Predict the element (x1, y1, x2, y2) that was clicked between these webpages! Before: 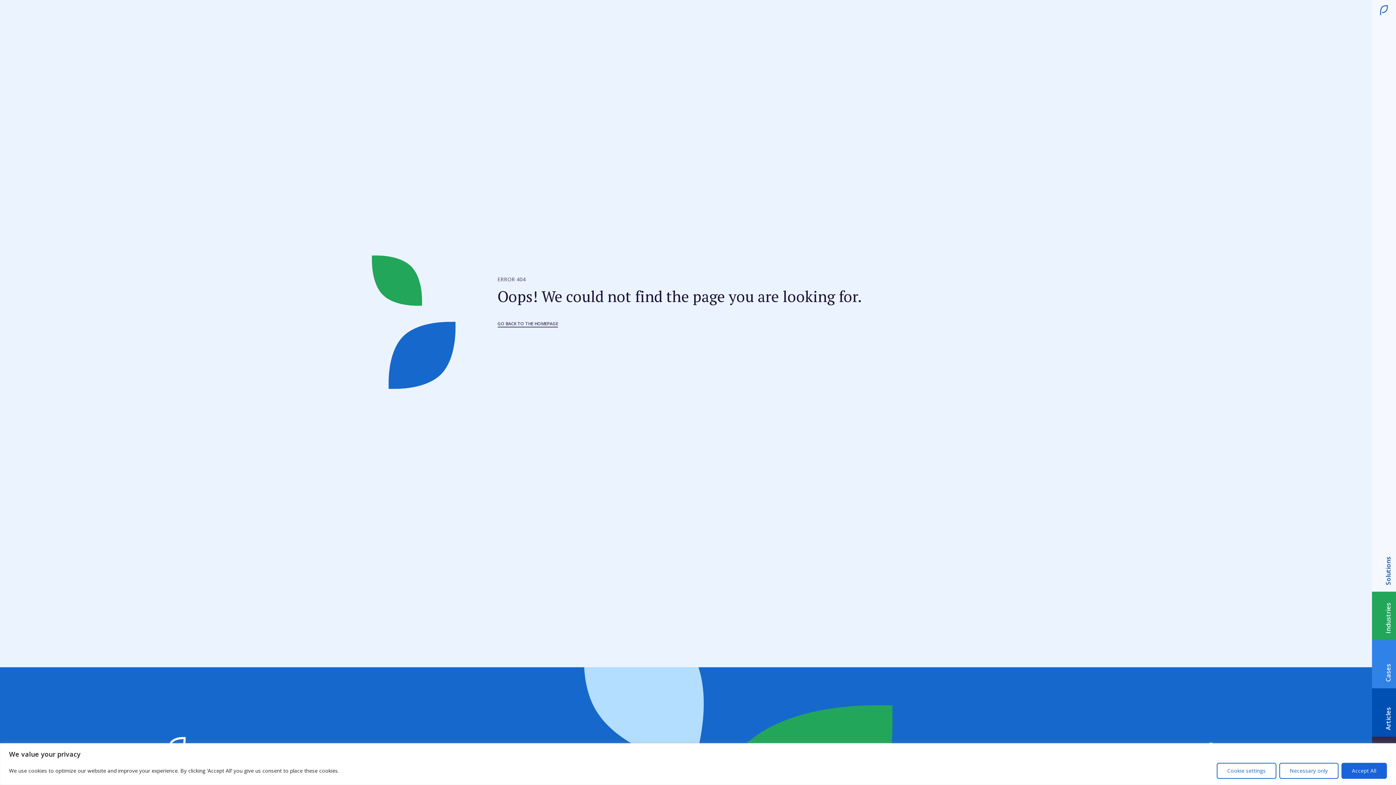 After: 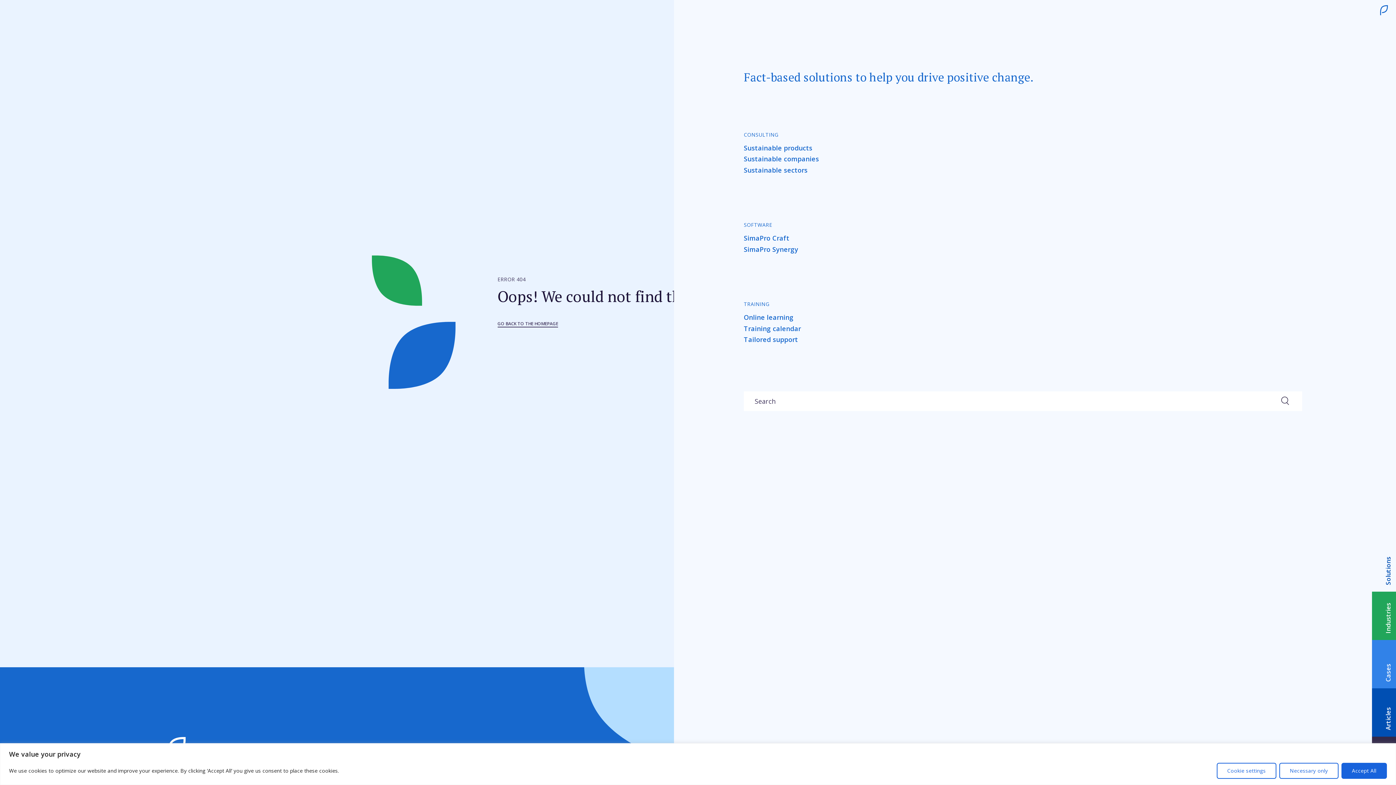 Action: bbox: (1372, 545, 1396, 592) label: Solutions